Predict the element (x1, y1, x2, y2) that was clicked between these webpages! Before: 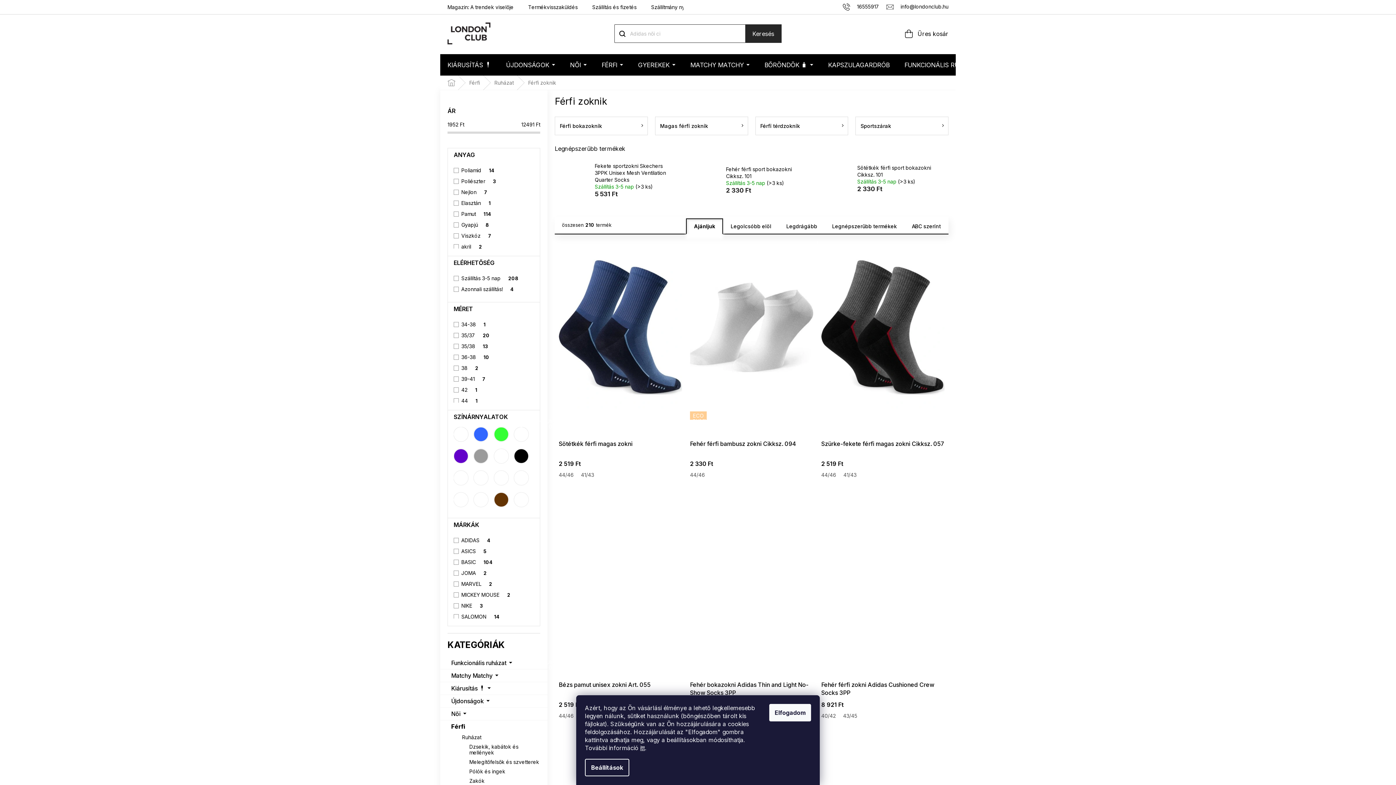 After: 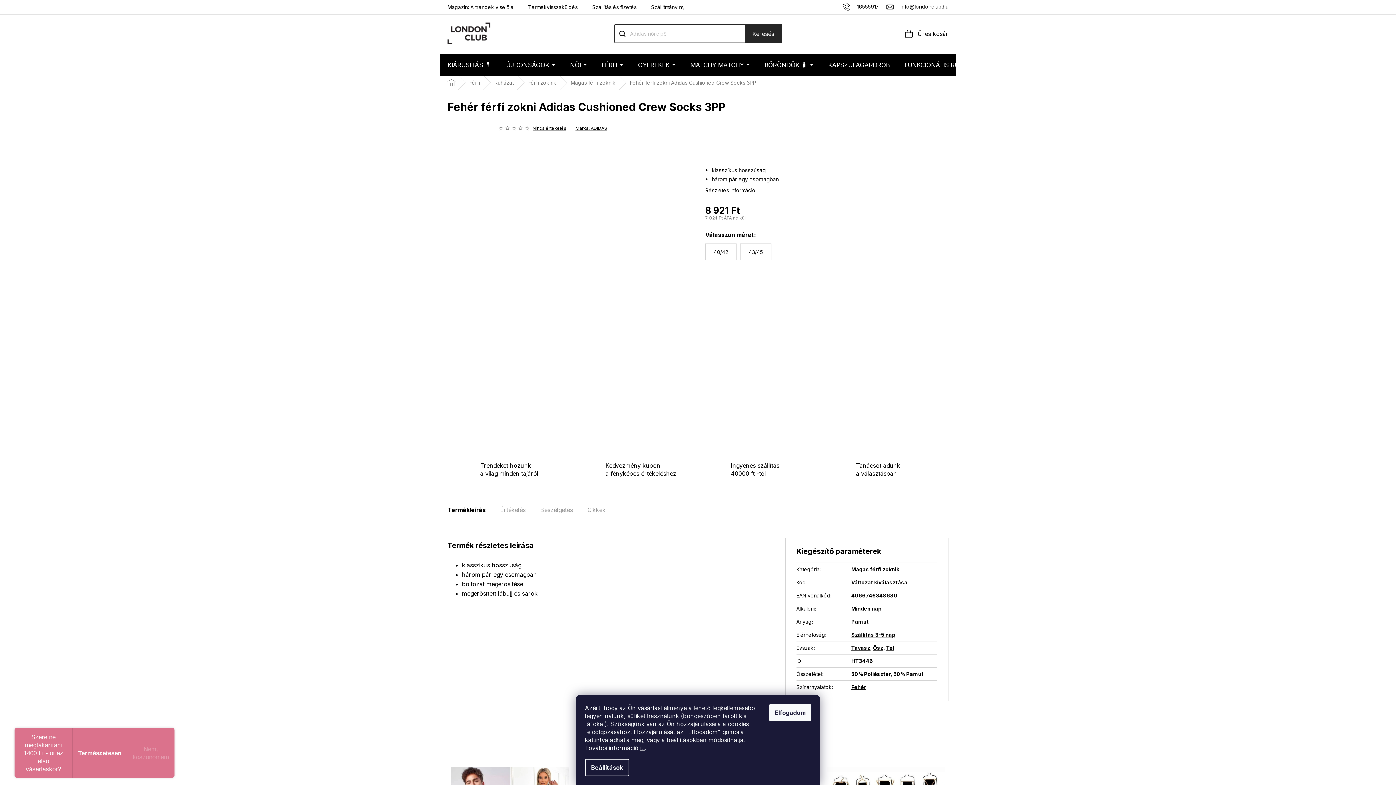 Action: bbox: (821, 713, 839, 719) label: 40/42